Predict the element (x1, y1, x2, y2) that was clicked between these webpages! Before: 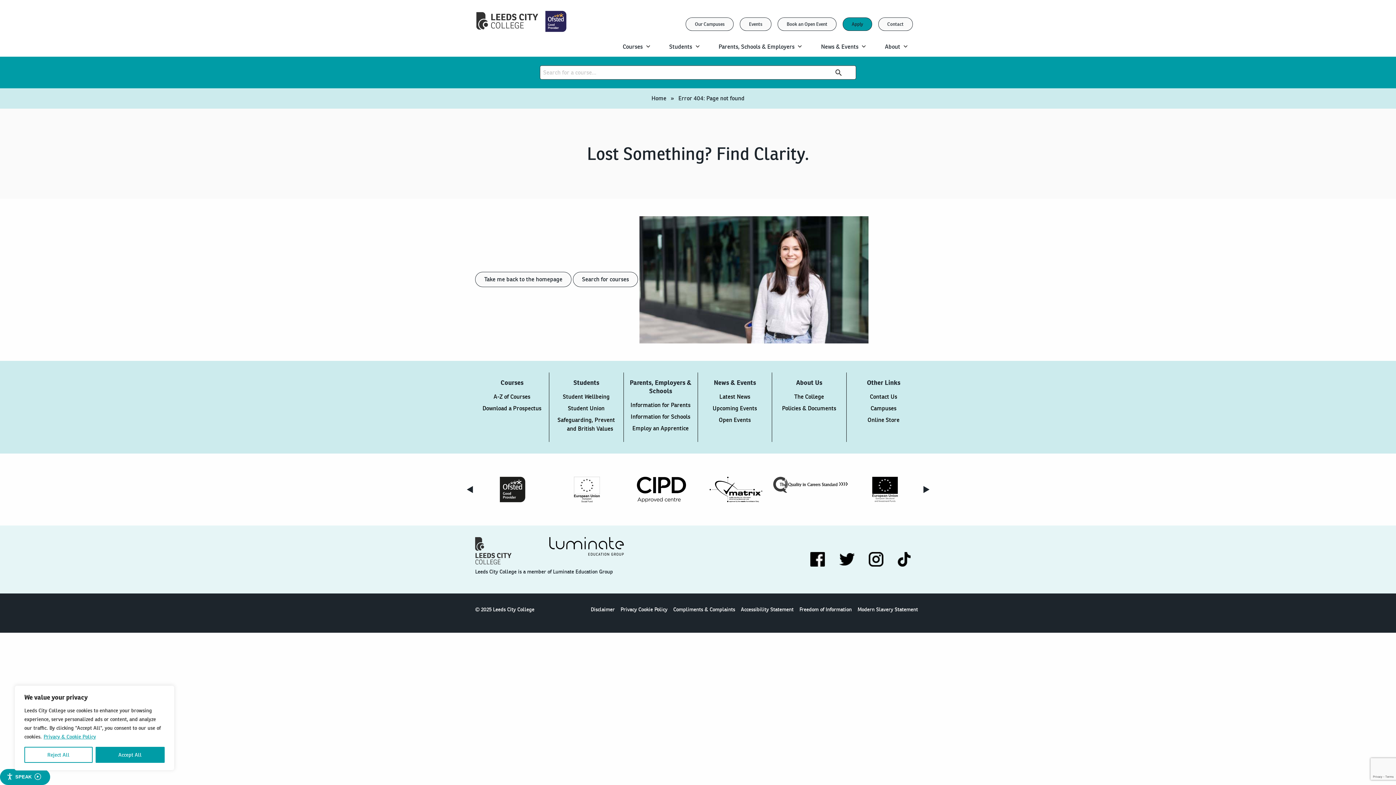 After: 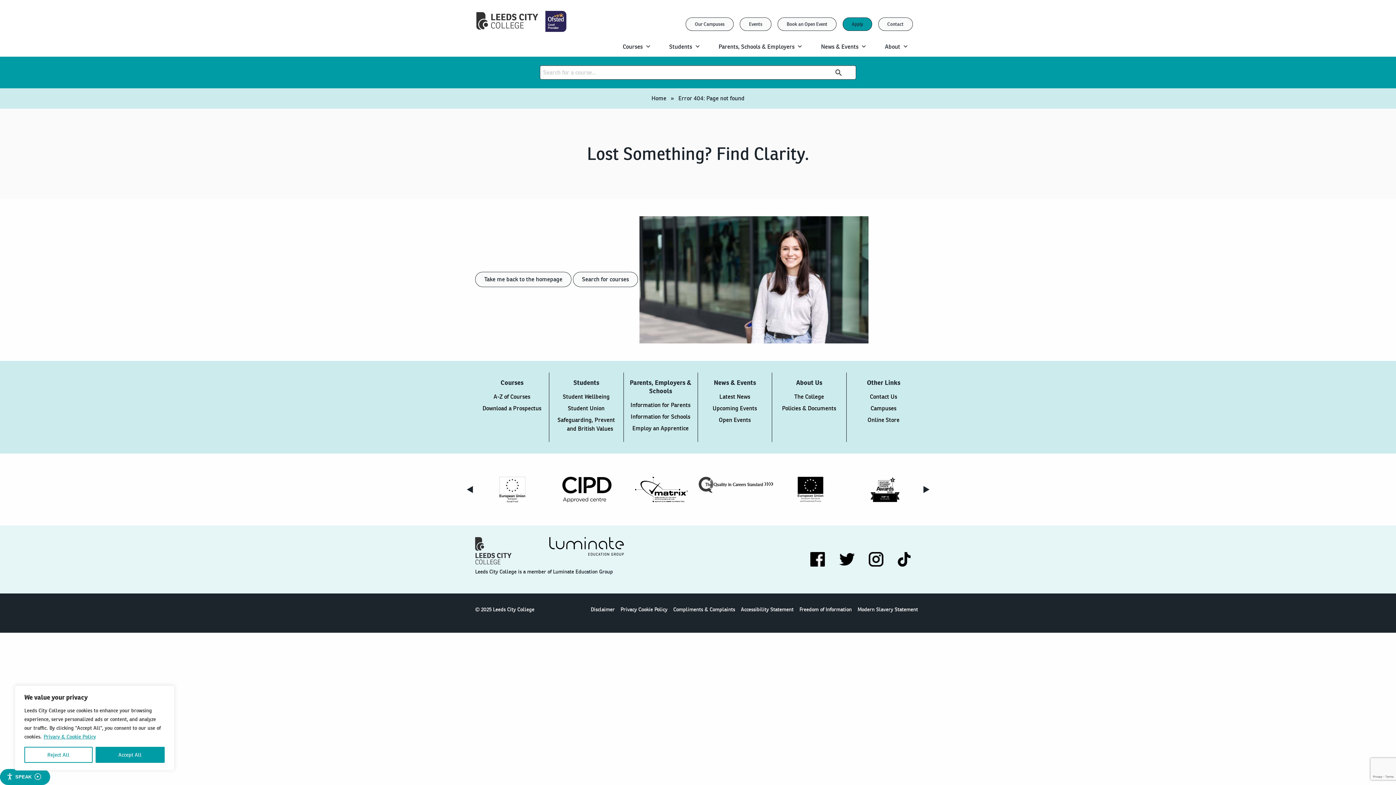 Action: bbox: (922, 486, 930, 493) label: Next